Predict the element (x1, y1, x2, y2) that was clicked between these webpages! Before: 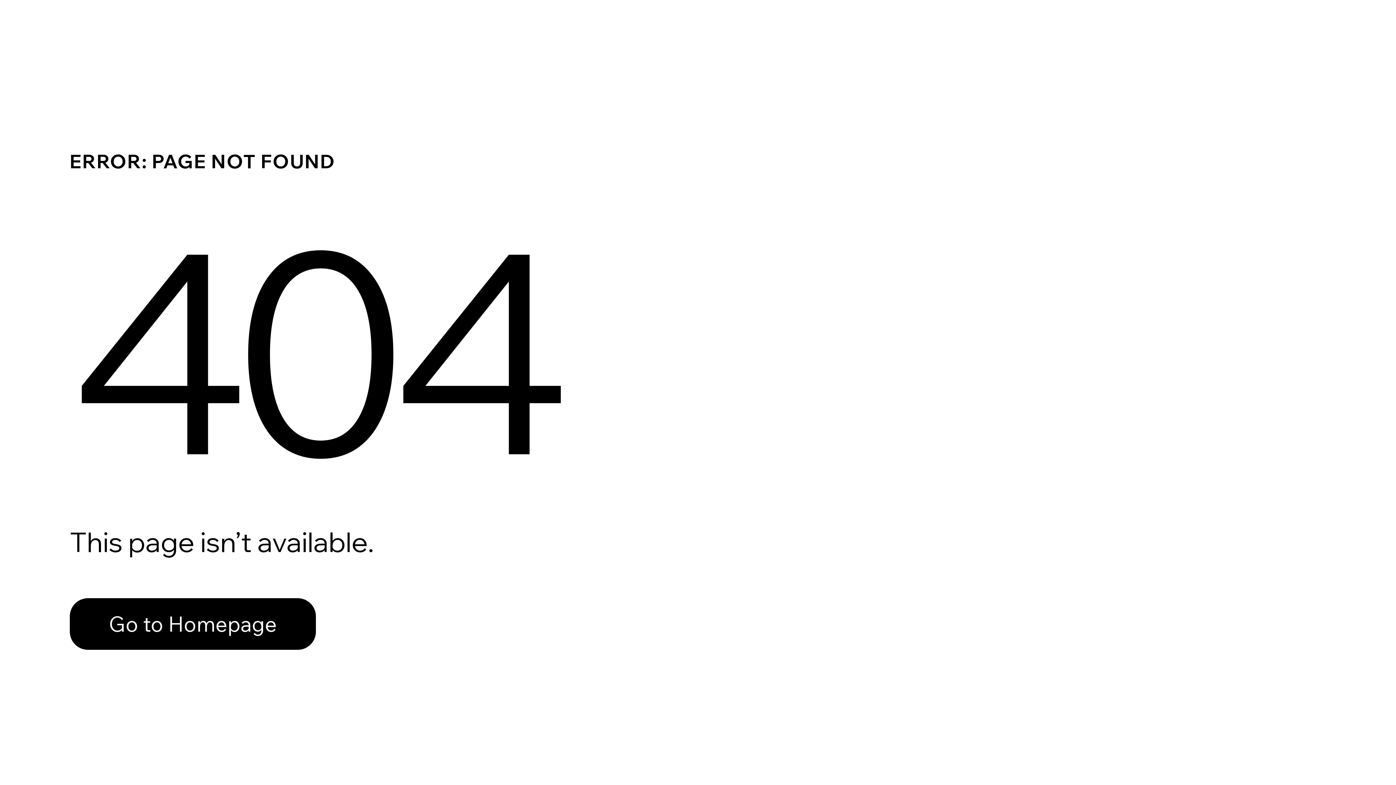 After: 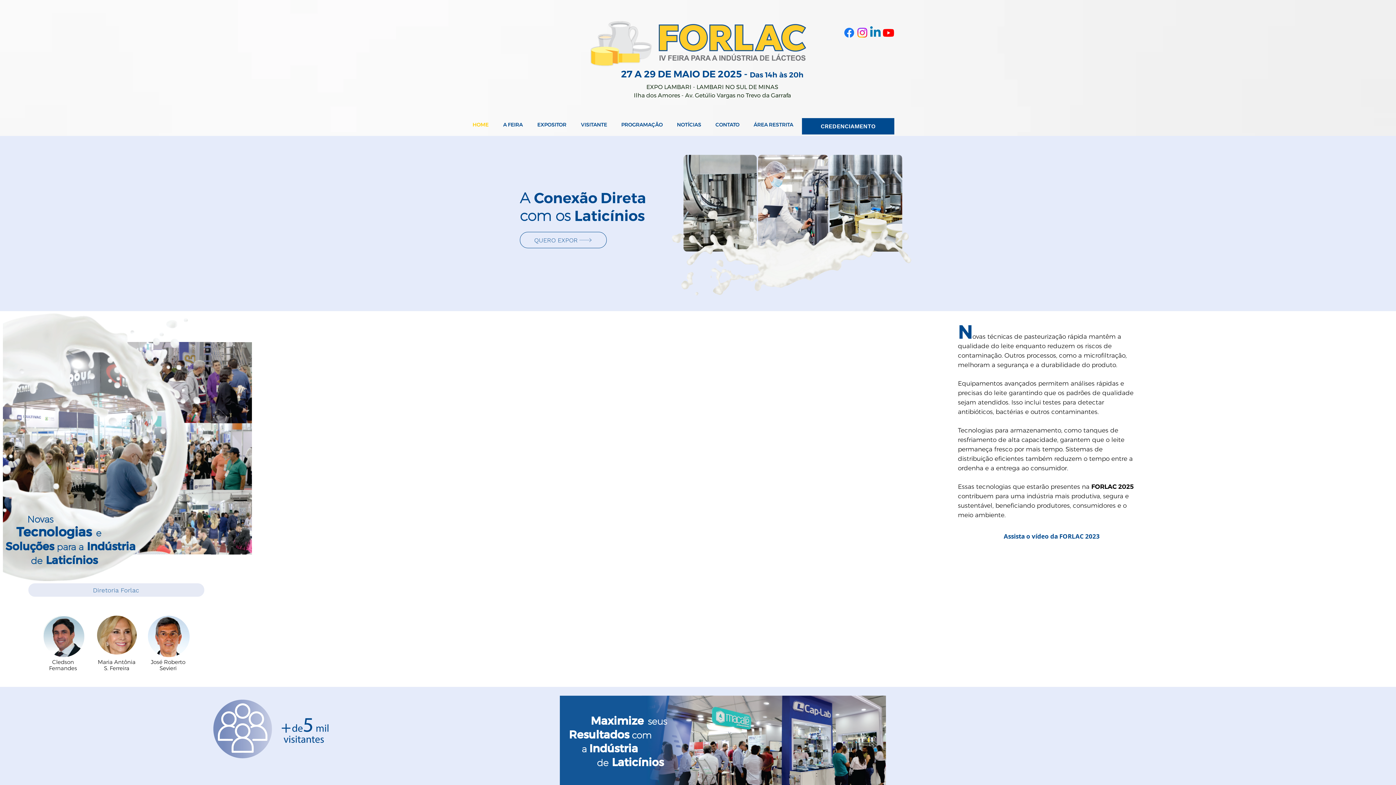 Action: label: Go to Homepage bbox: (69, 598, 316, 650)